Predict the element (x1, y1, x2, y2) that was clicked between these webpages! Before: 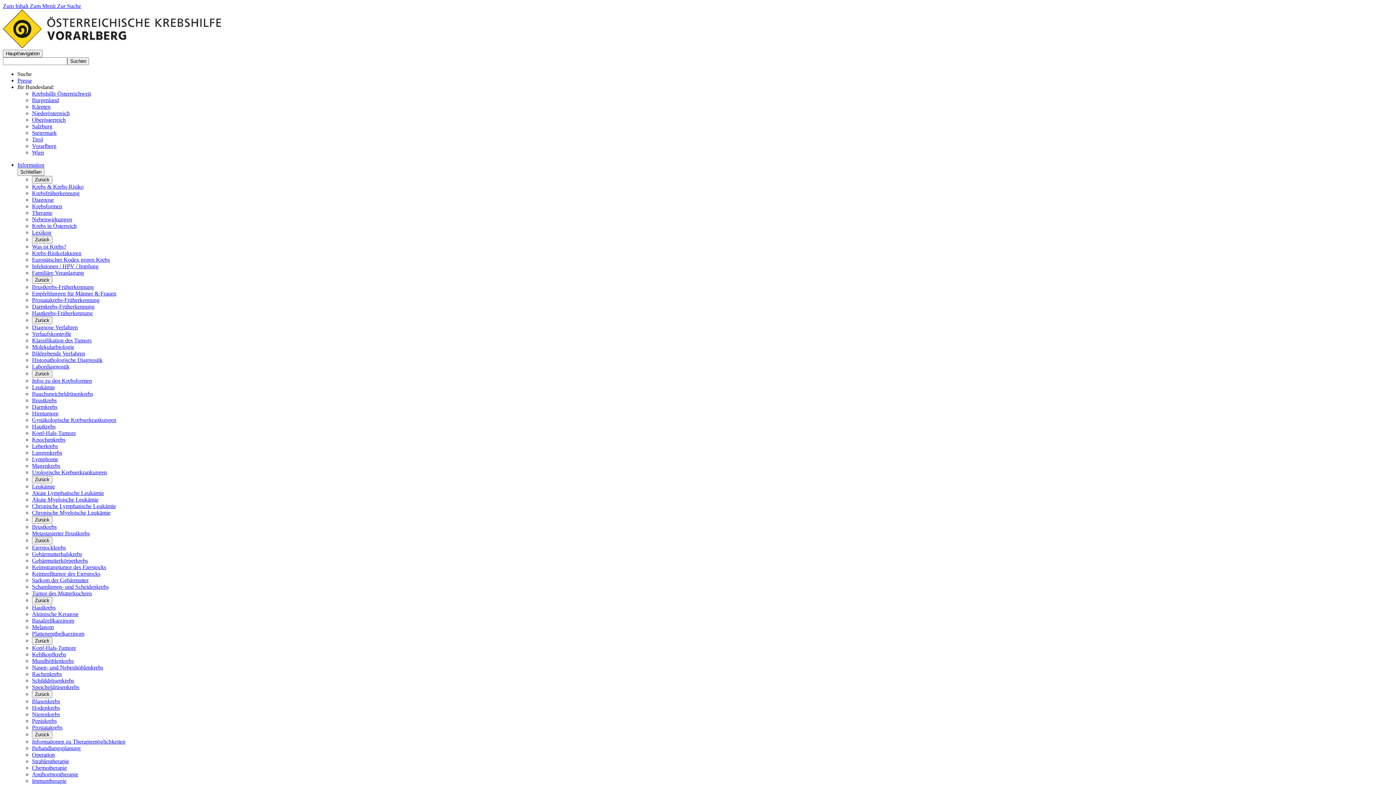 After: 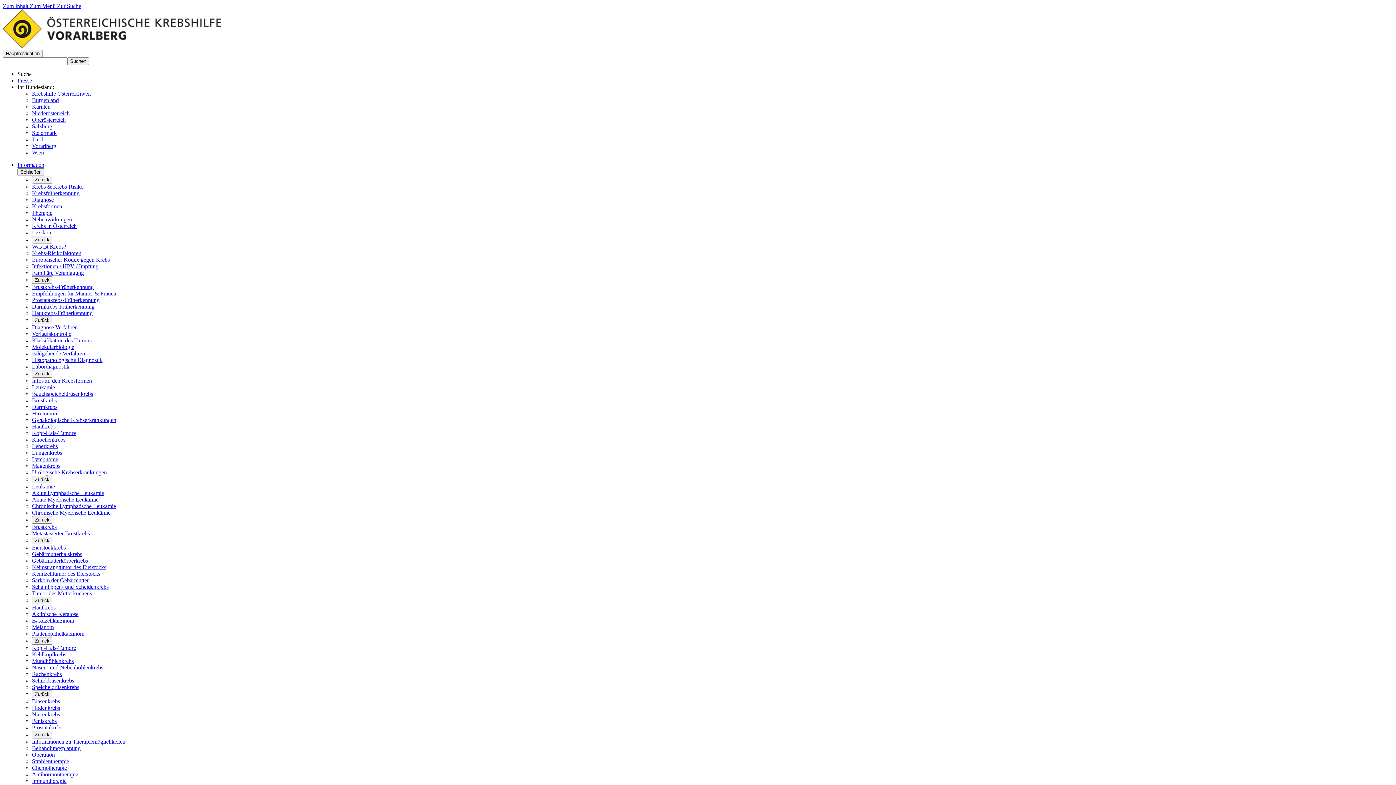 Action: bbox: (32, 250, 81, 256) label: Krebs-Risikofaktoren